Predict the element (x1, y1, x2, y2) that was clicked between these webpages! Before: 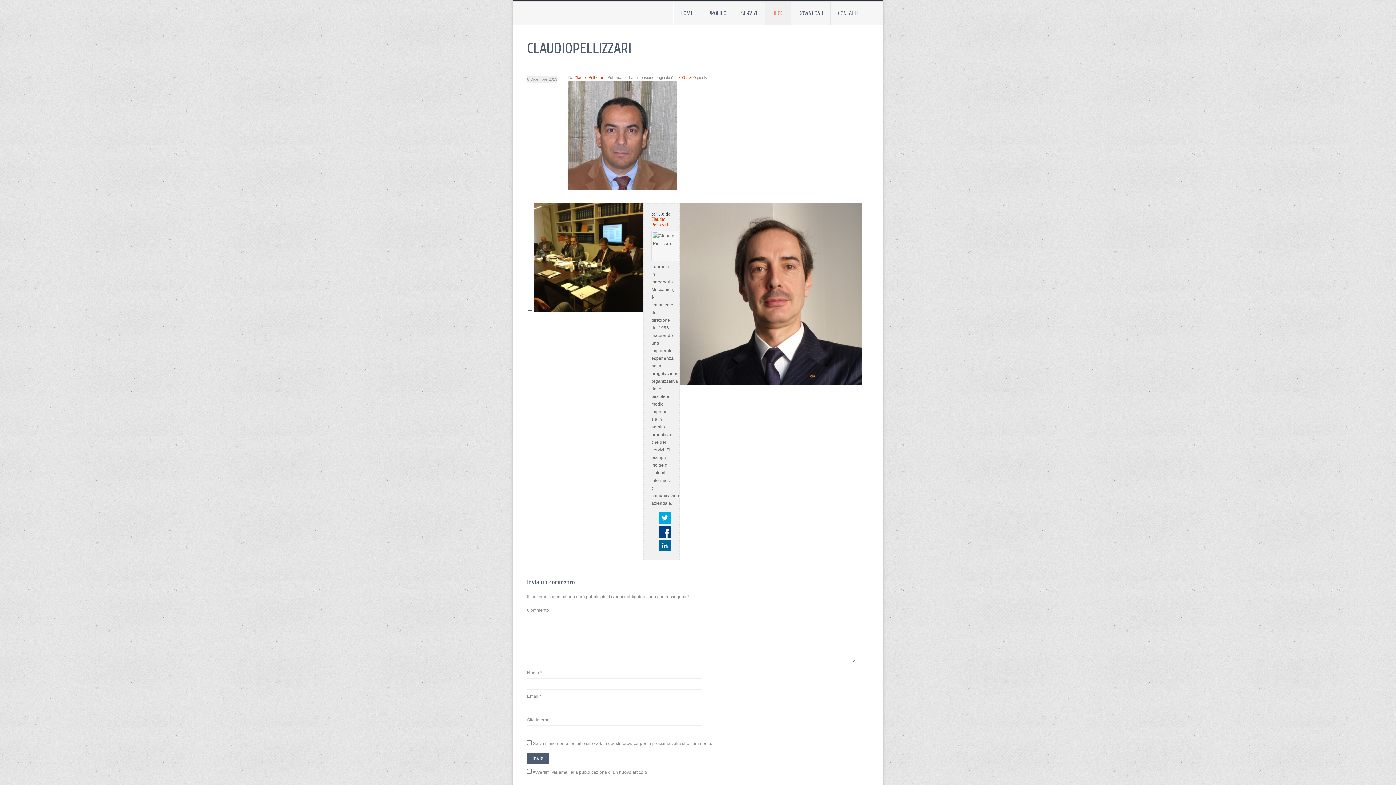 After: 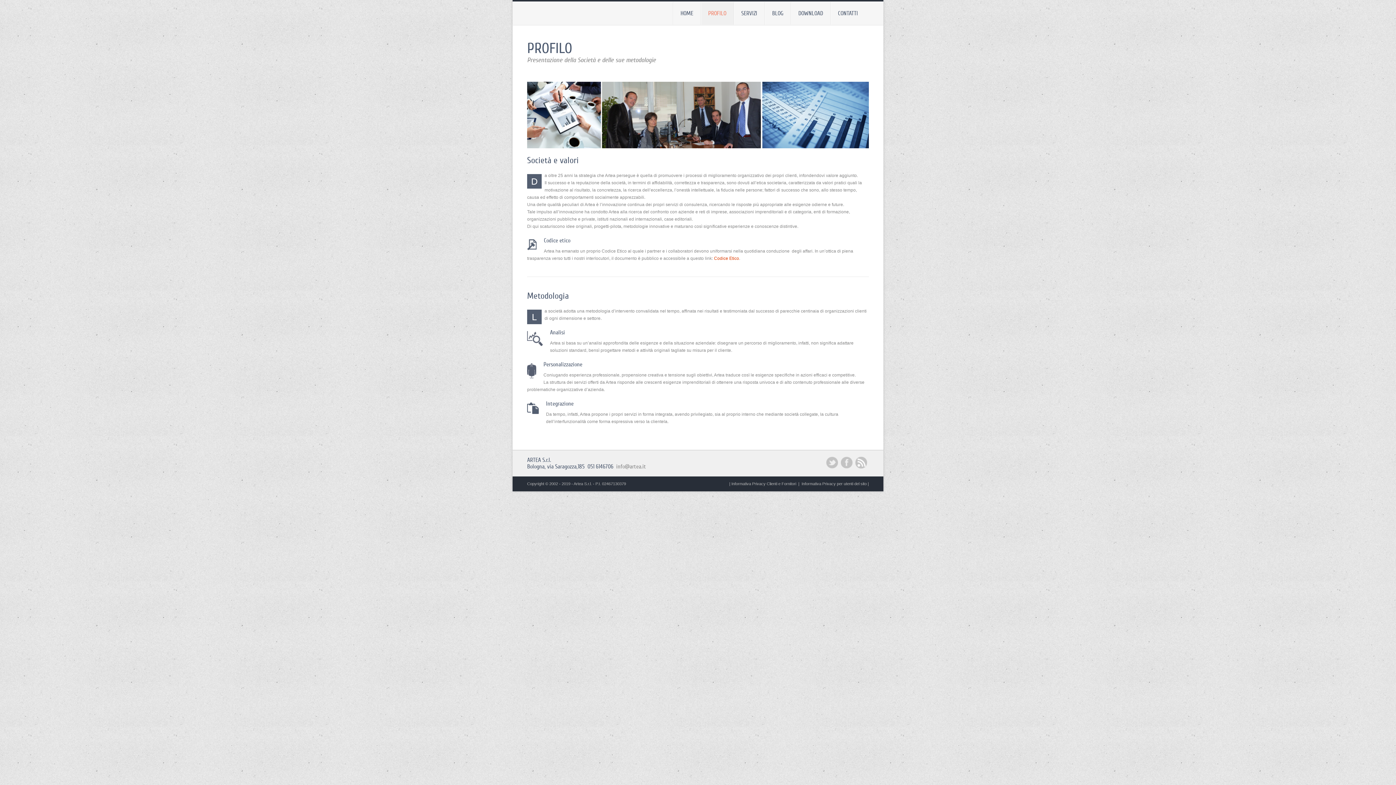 Action: bbox: (708, 10, 726, 16) label: PROFILO